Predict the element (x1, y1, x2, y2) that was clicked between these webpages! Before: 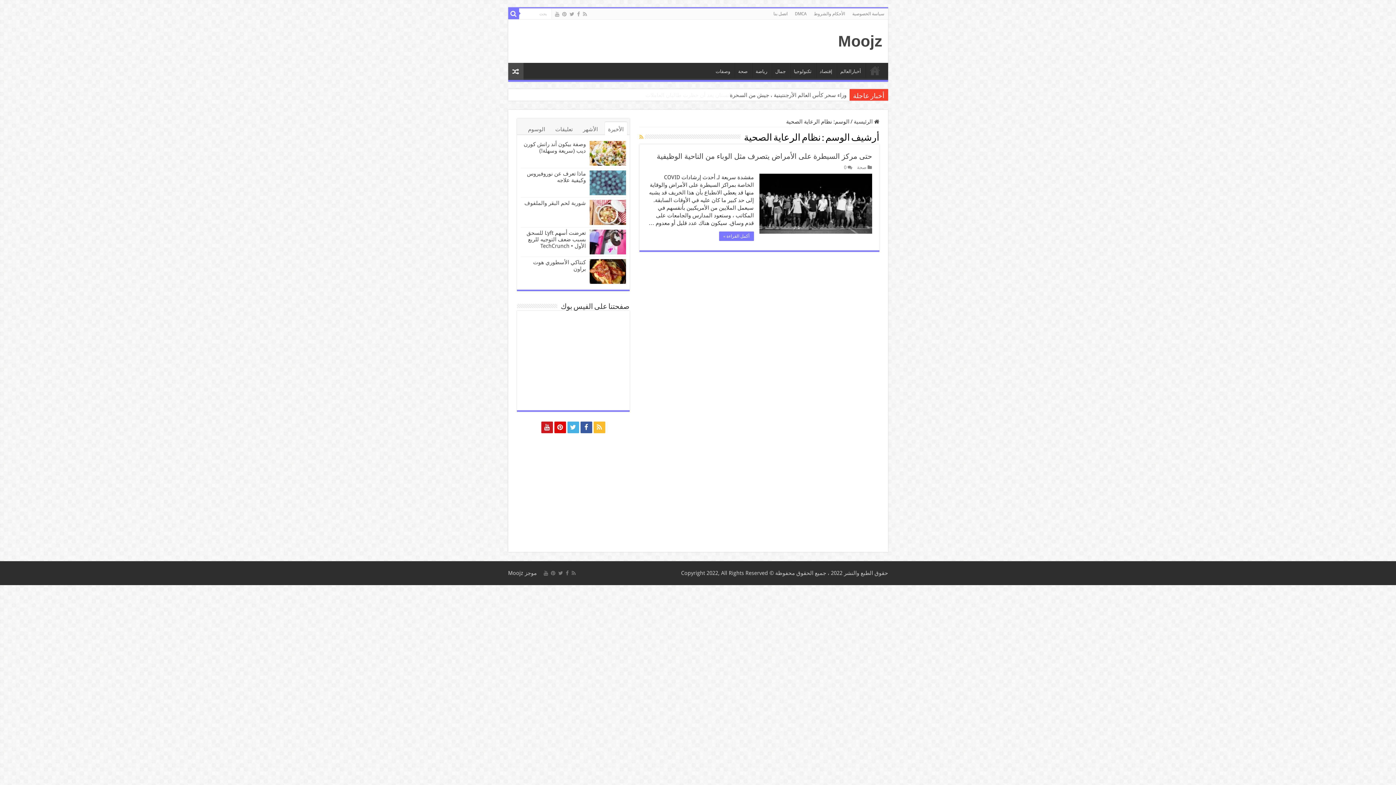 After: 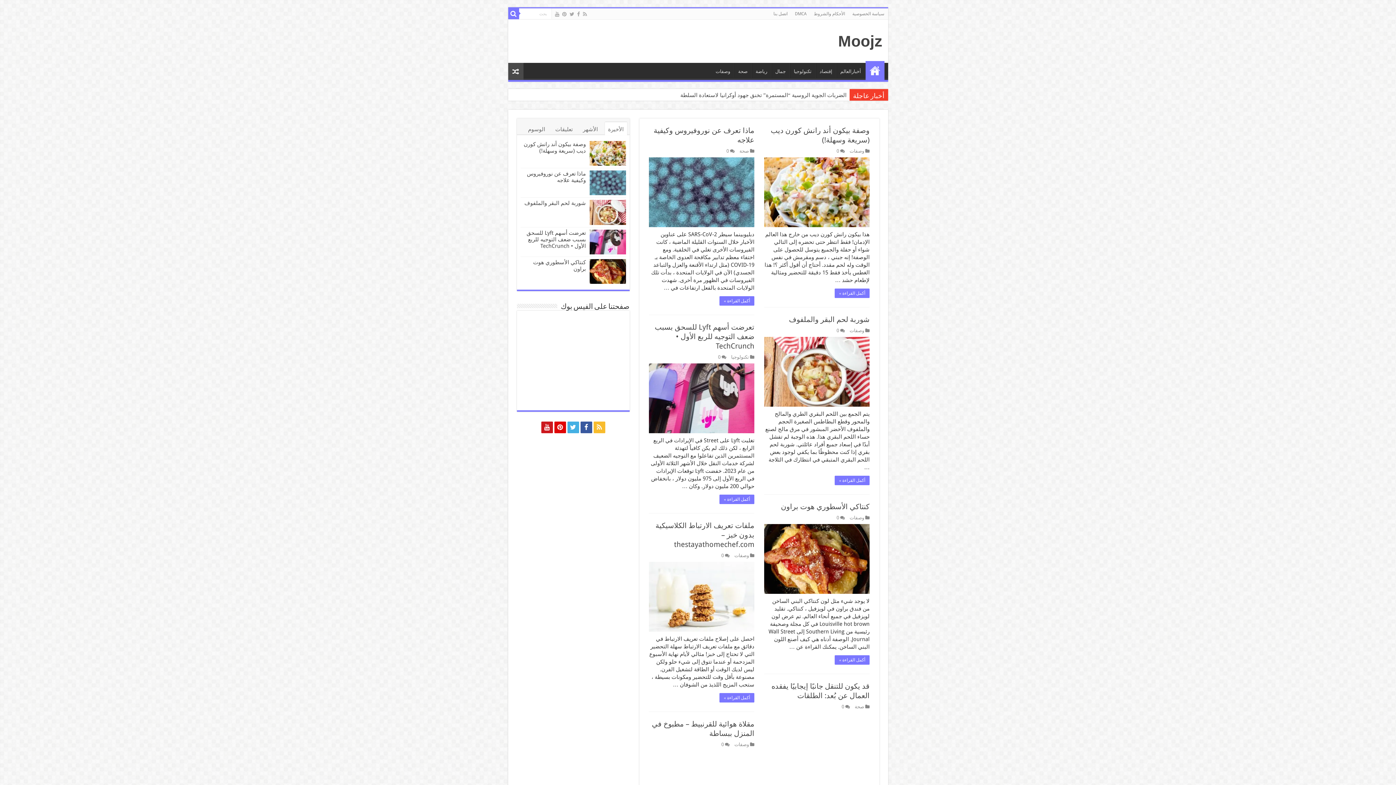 Action: label: موجز Moojz bbox: (508, 570, 536, 576)